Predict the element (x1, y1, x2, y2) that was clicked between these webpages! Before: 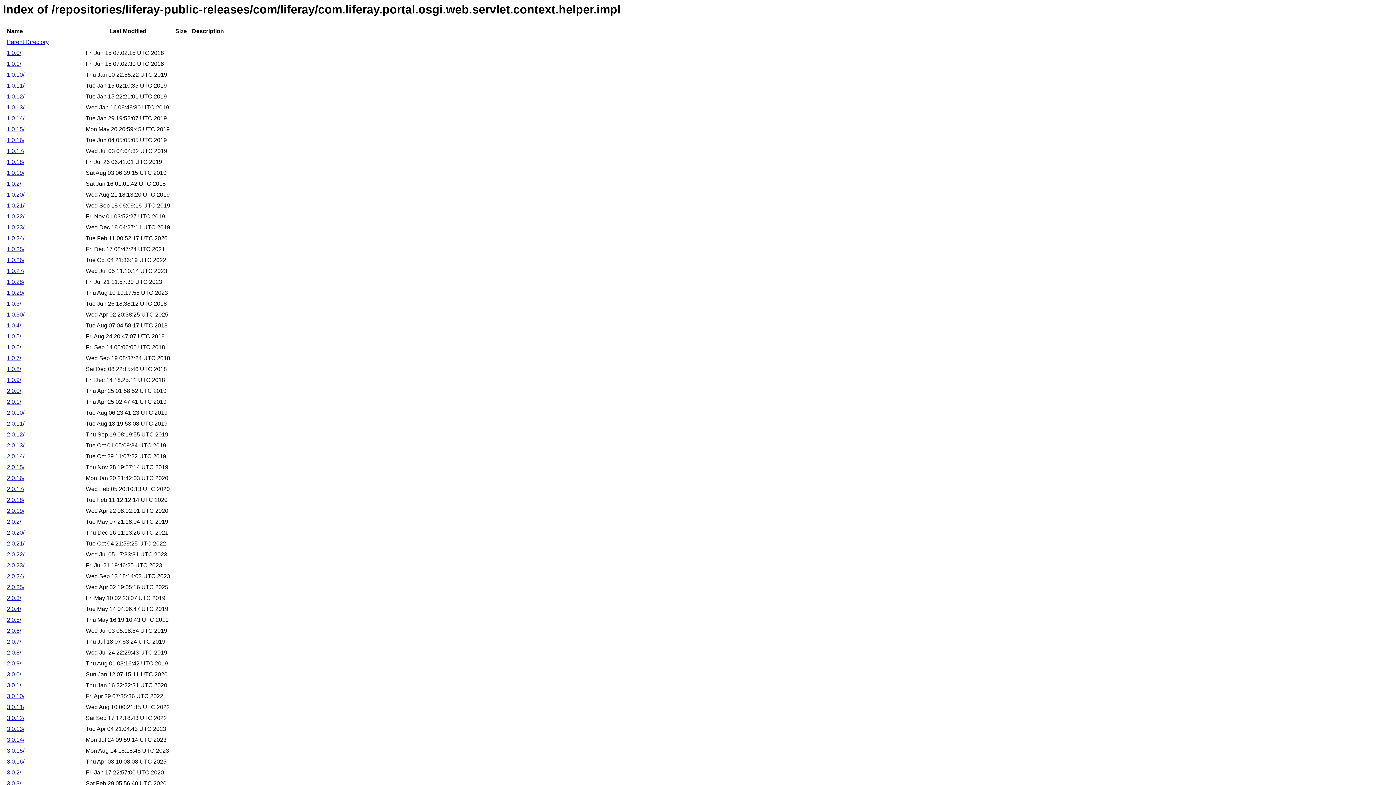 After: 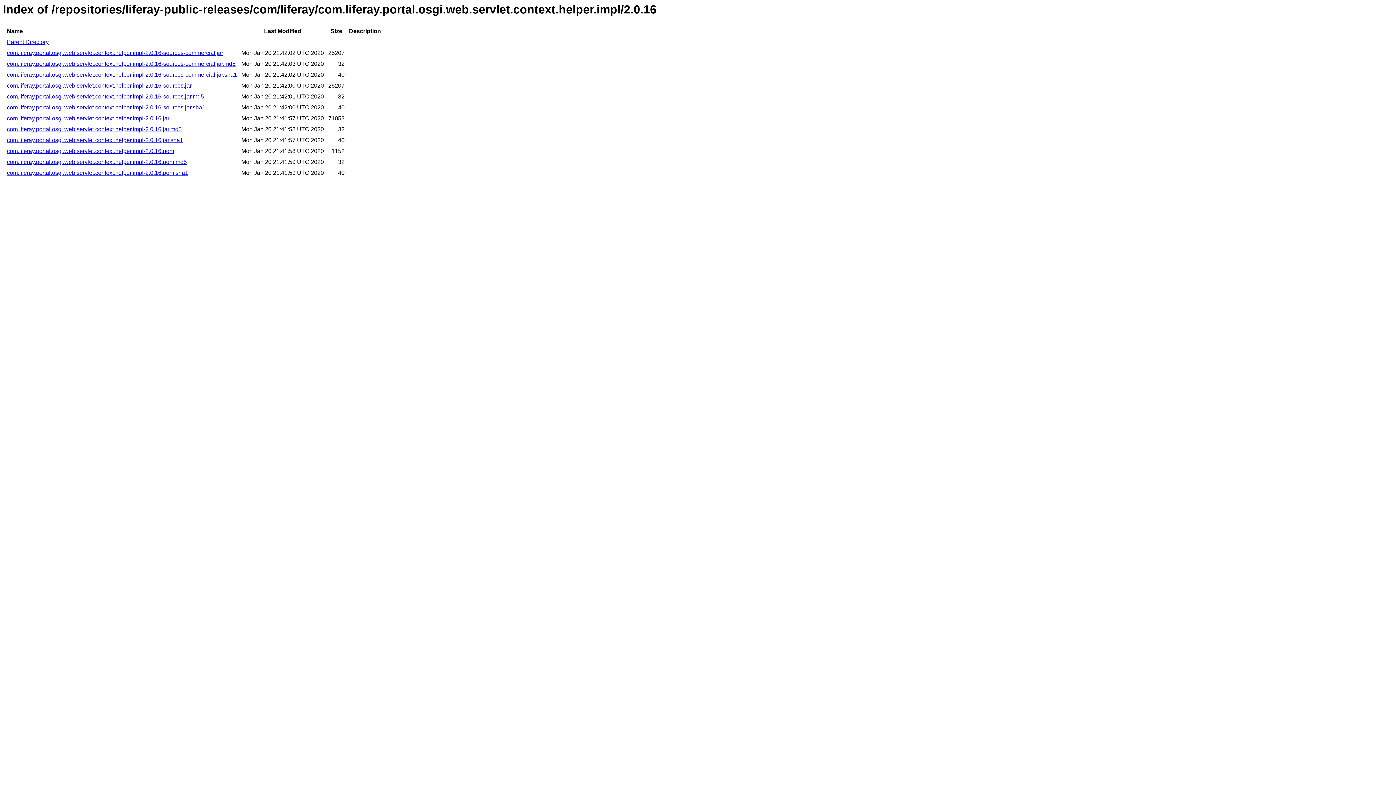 Action: label: 2.0.16/ bbox: (6, 475, 24, 481)